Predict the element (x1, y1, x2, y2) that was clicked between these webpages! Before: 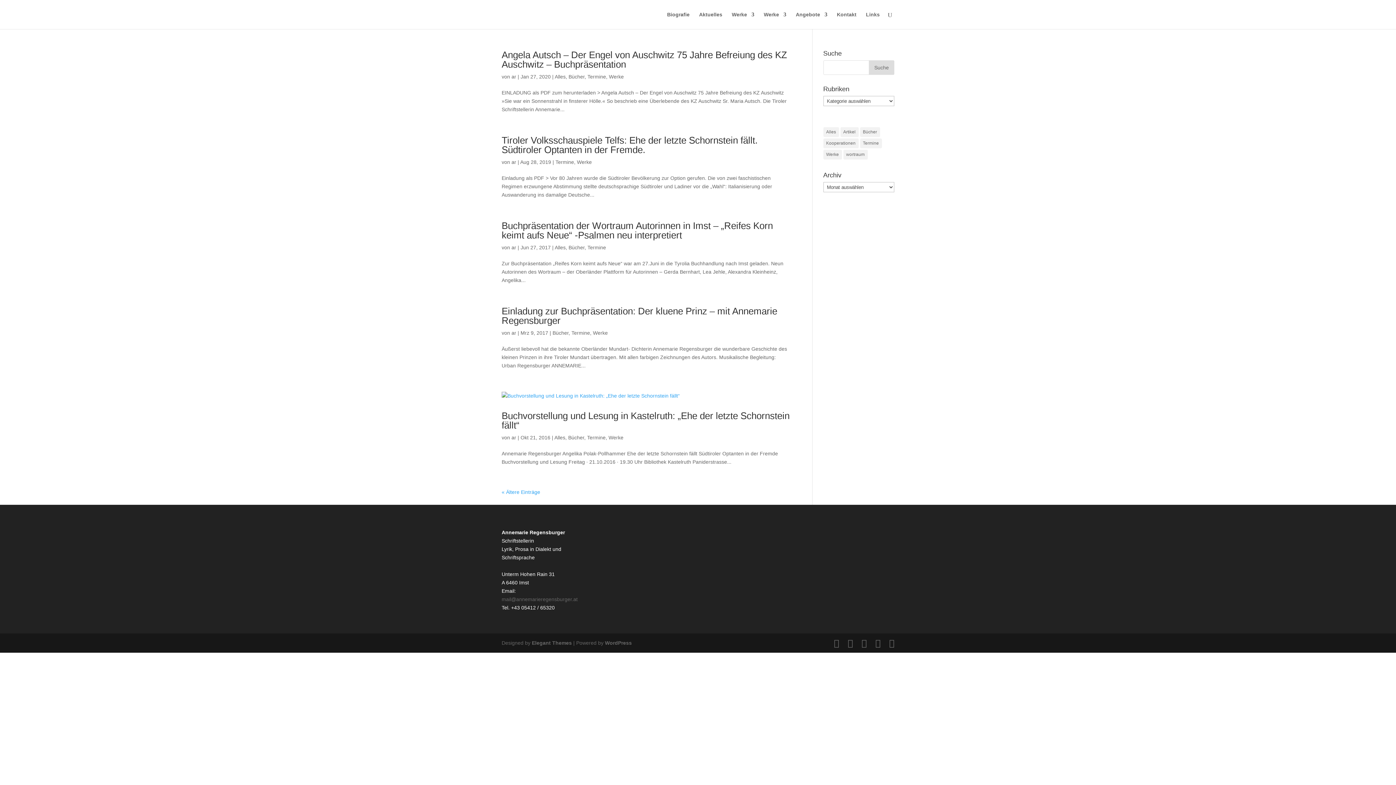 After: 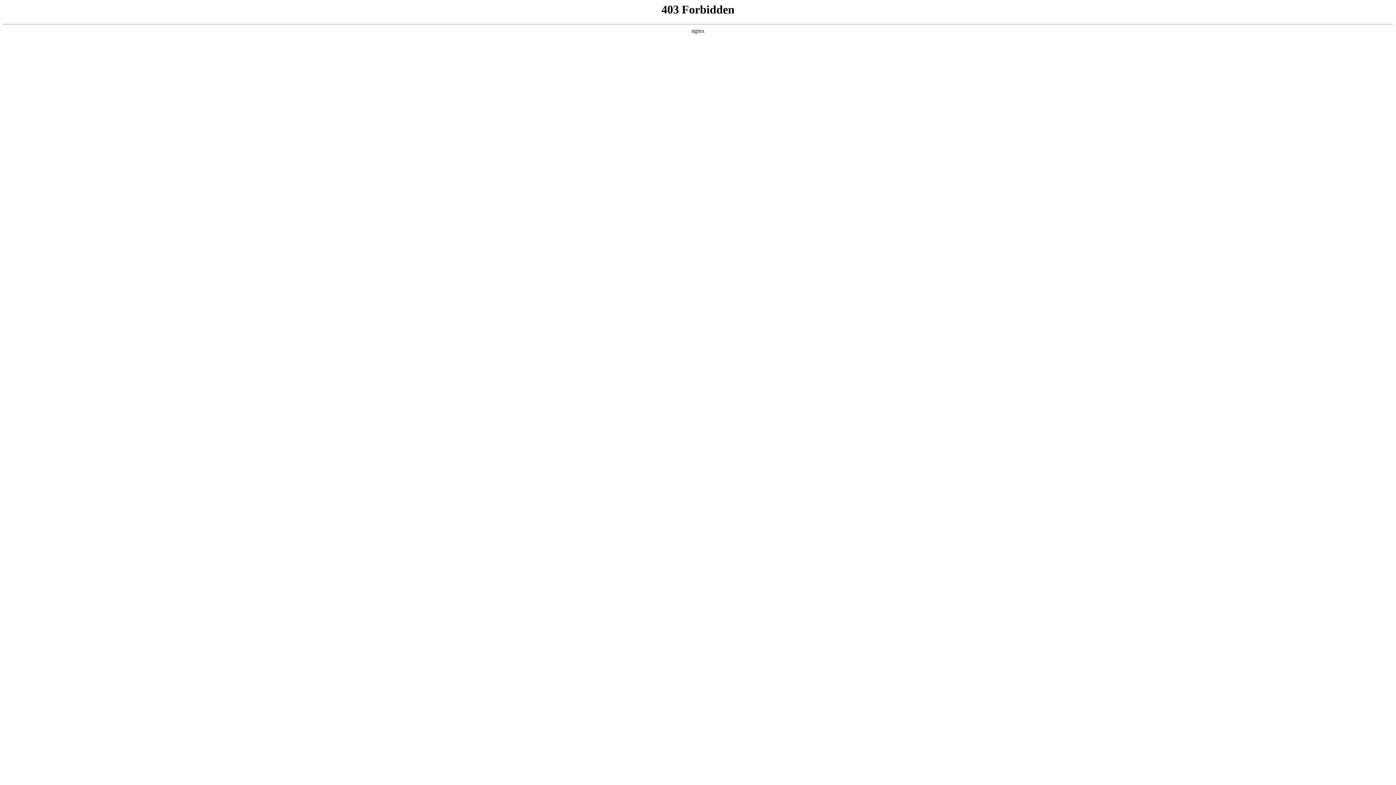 Action: label: WordPress bbox: (605, 640, 632, 646)